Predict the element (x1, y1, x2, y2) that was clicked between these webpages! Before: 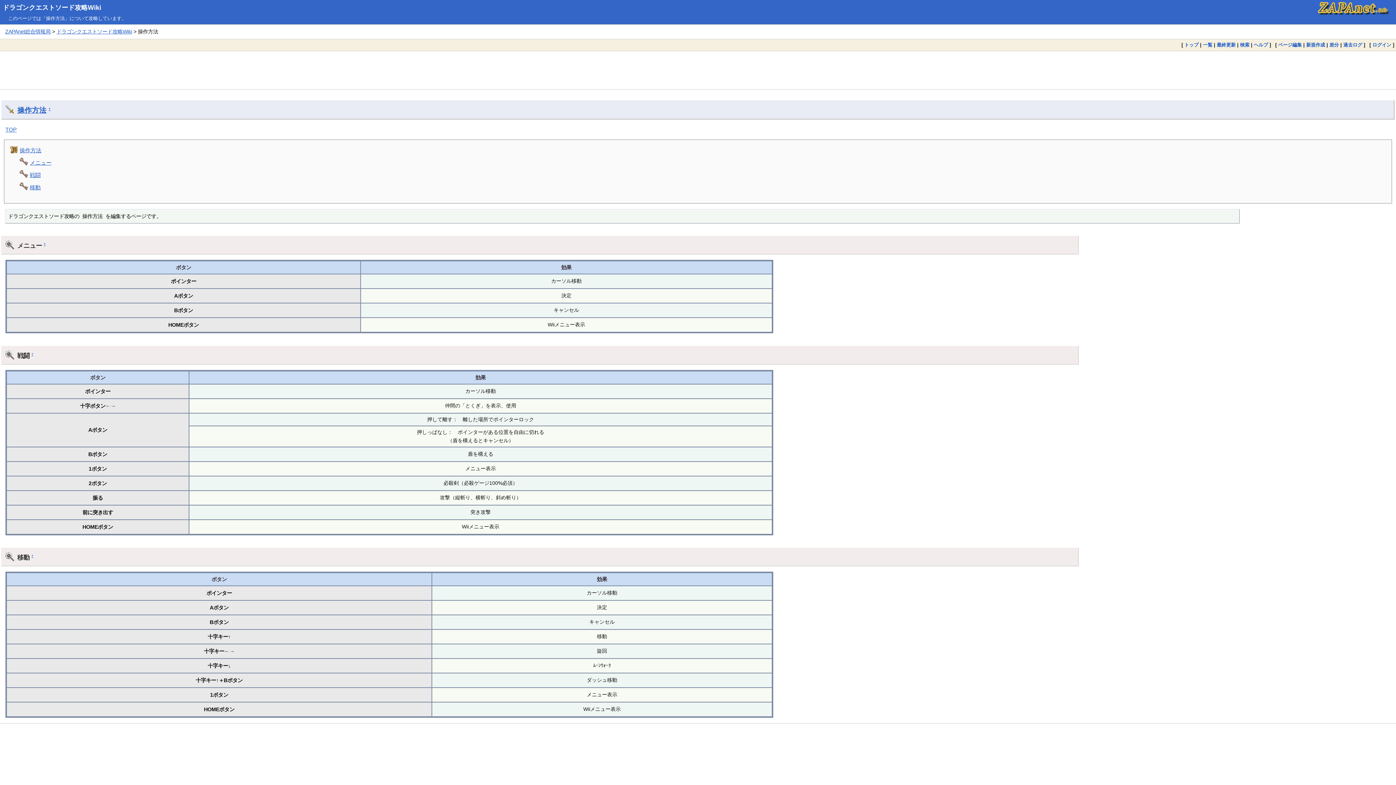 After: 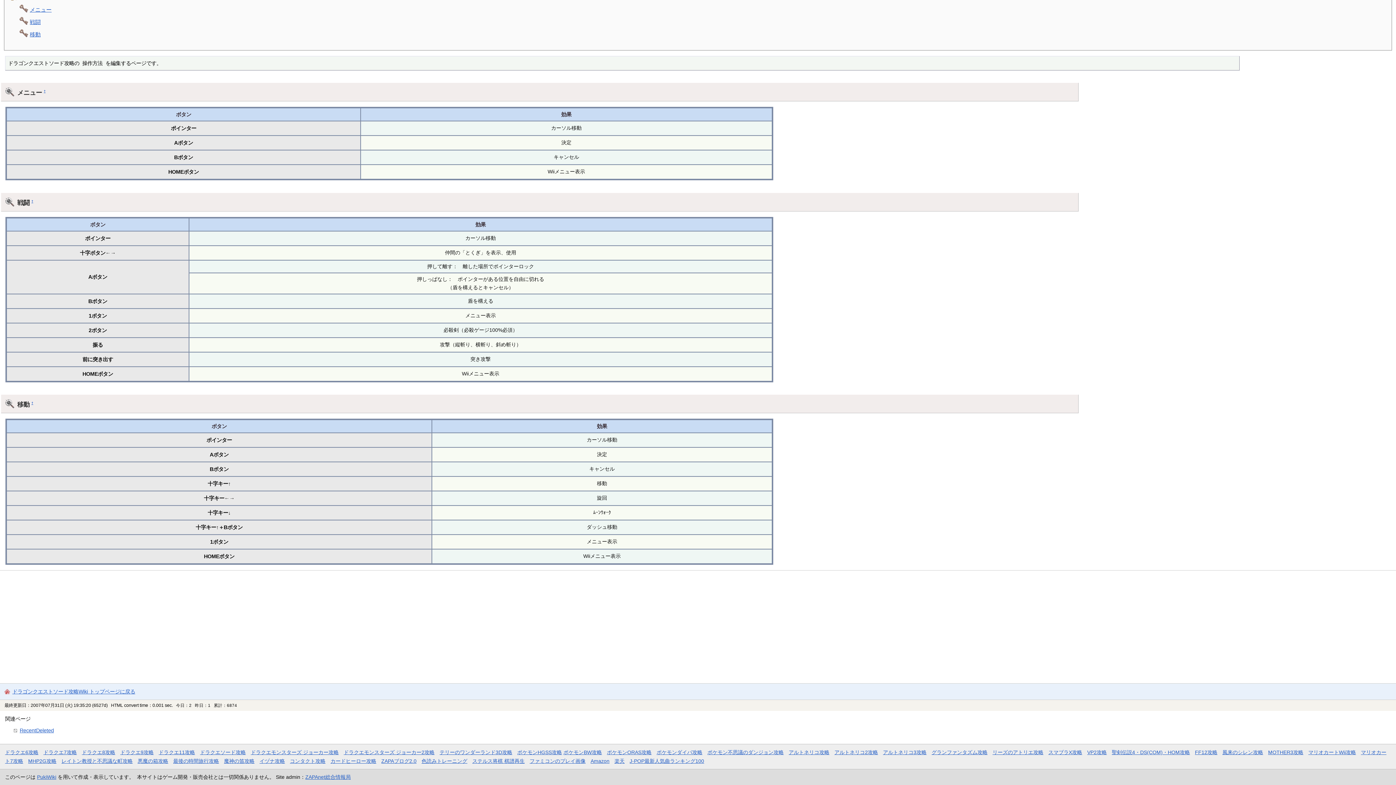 Action: label: メニュー bbox: (29, 159, 51, 165)